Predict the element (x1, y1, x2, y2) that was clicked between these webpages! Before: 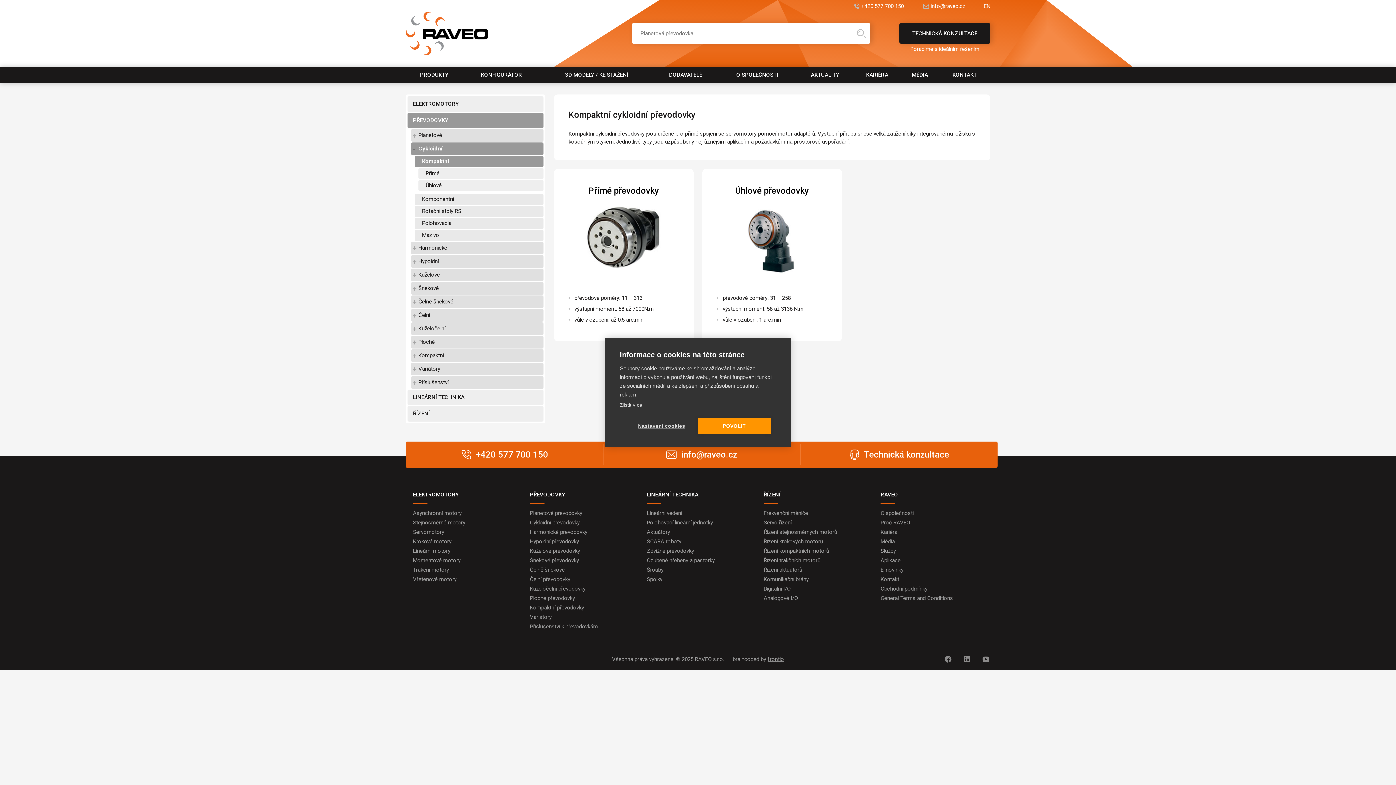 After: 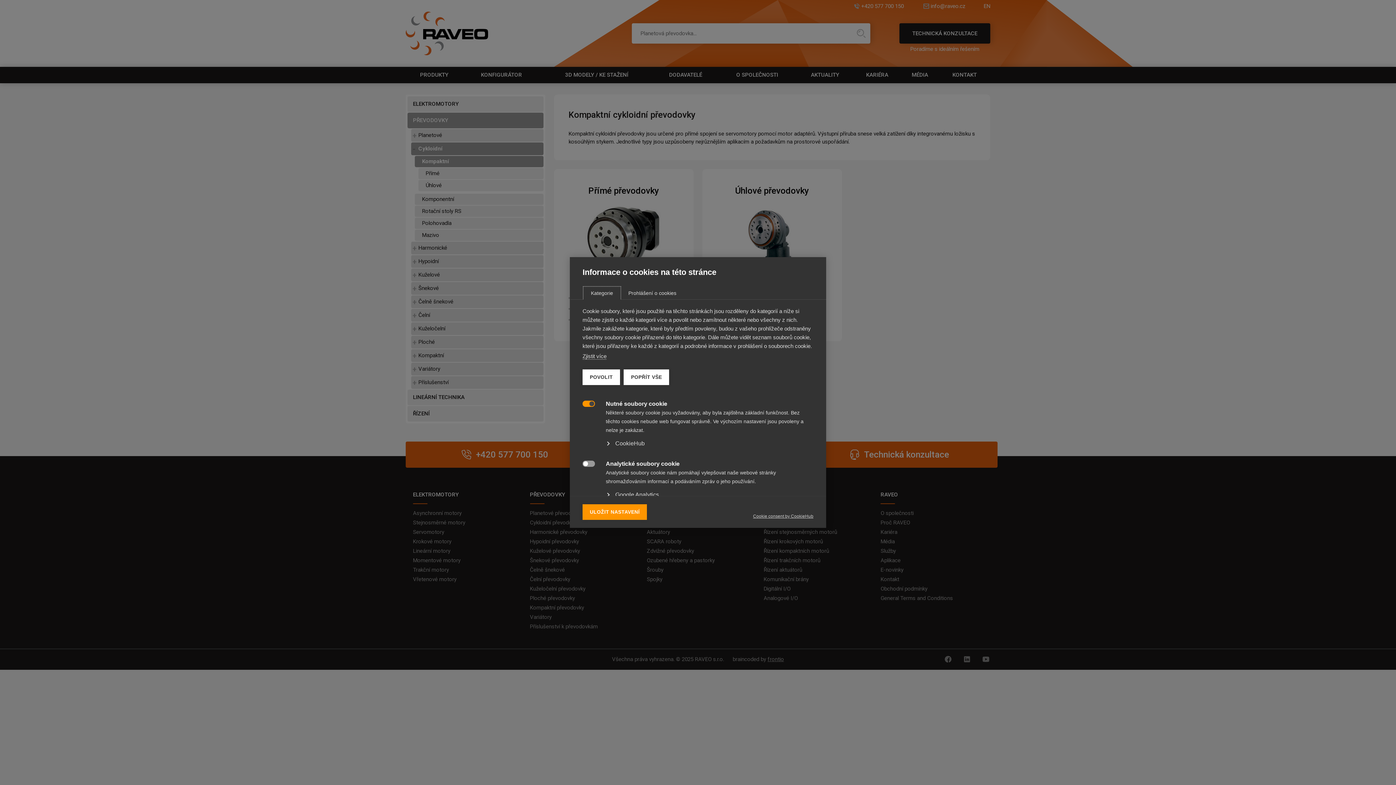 Action: label: Nastavení cookies bbox: (625, 418, 698, 434)